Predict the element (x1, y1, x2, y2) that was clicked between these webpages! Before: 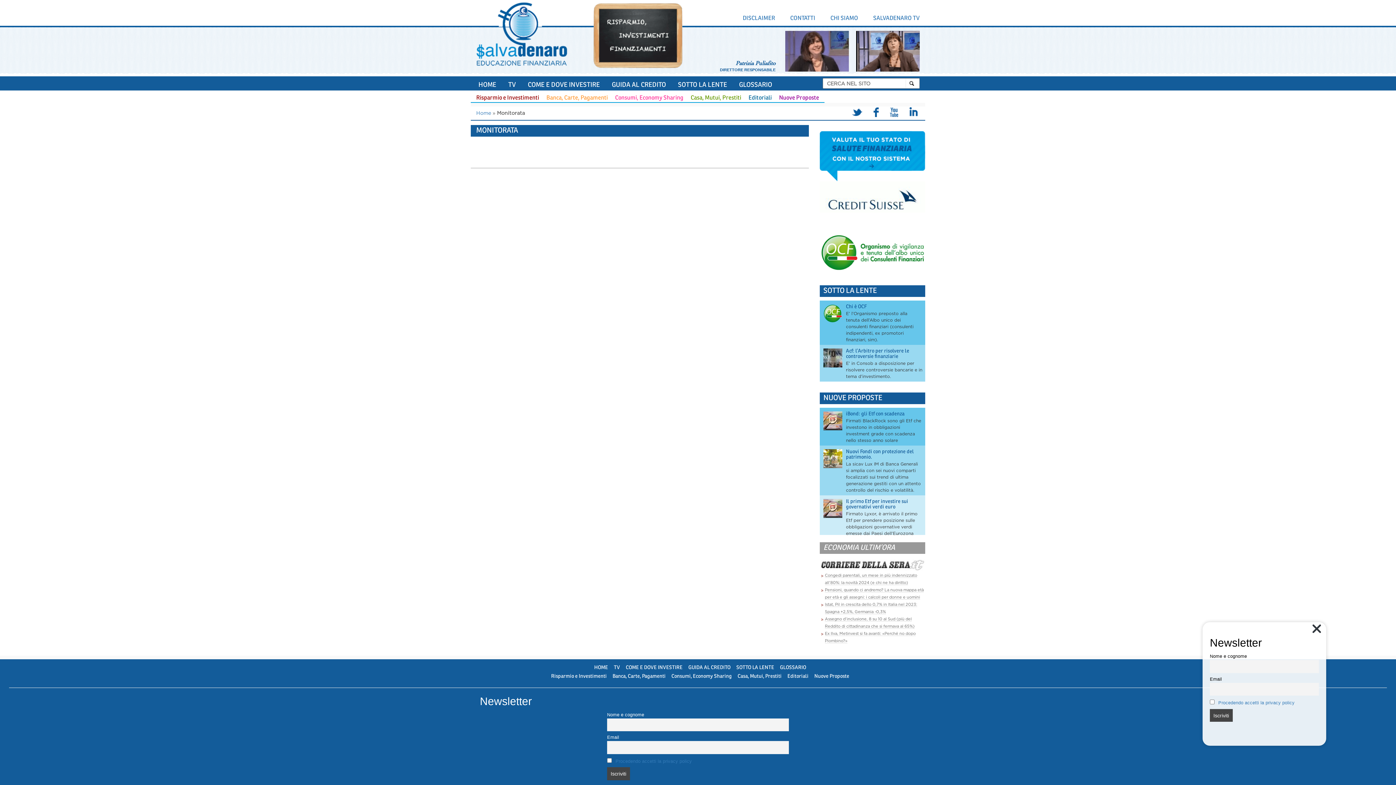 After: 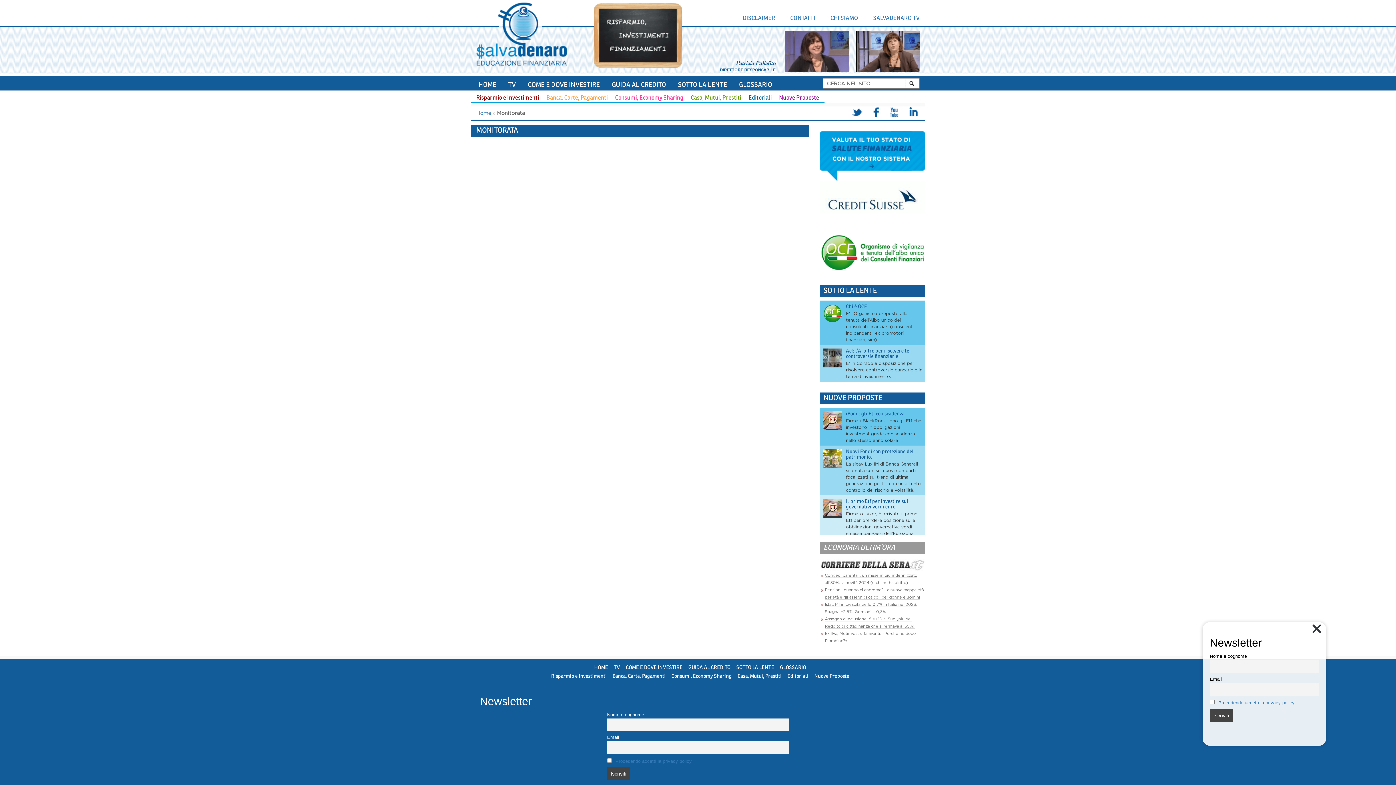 Action: bbox: (865, 109, 880, 114)